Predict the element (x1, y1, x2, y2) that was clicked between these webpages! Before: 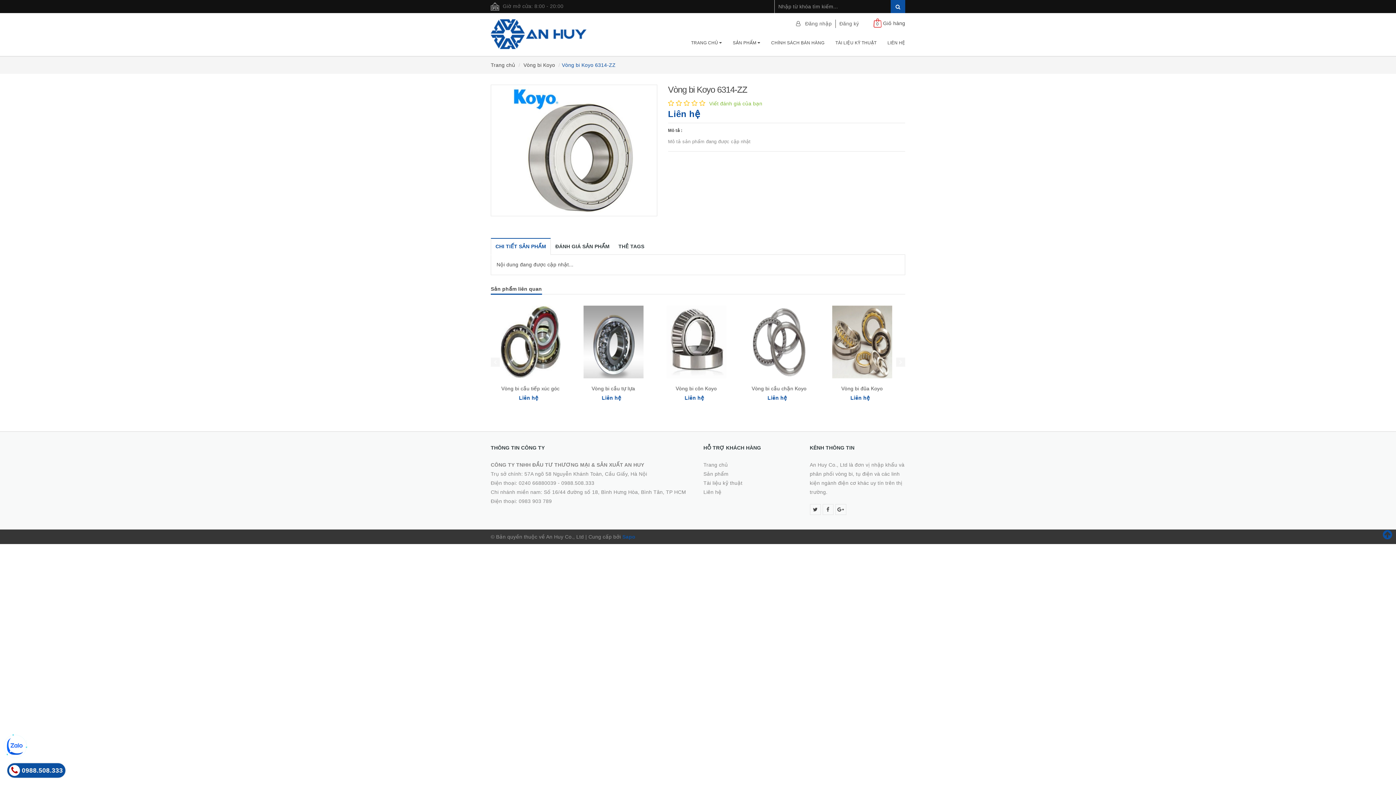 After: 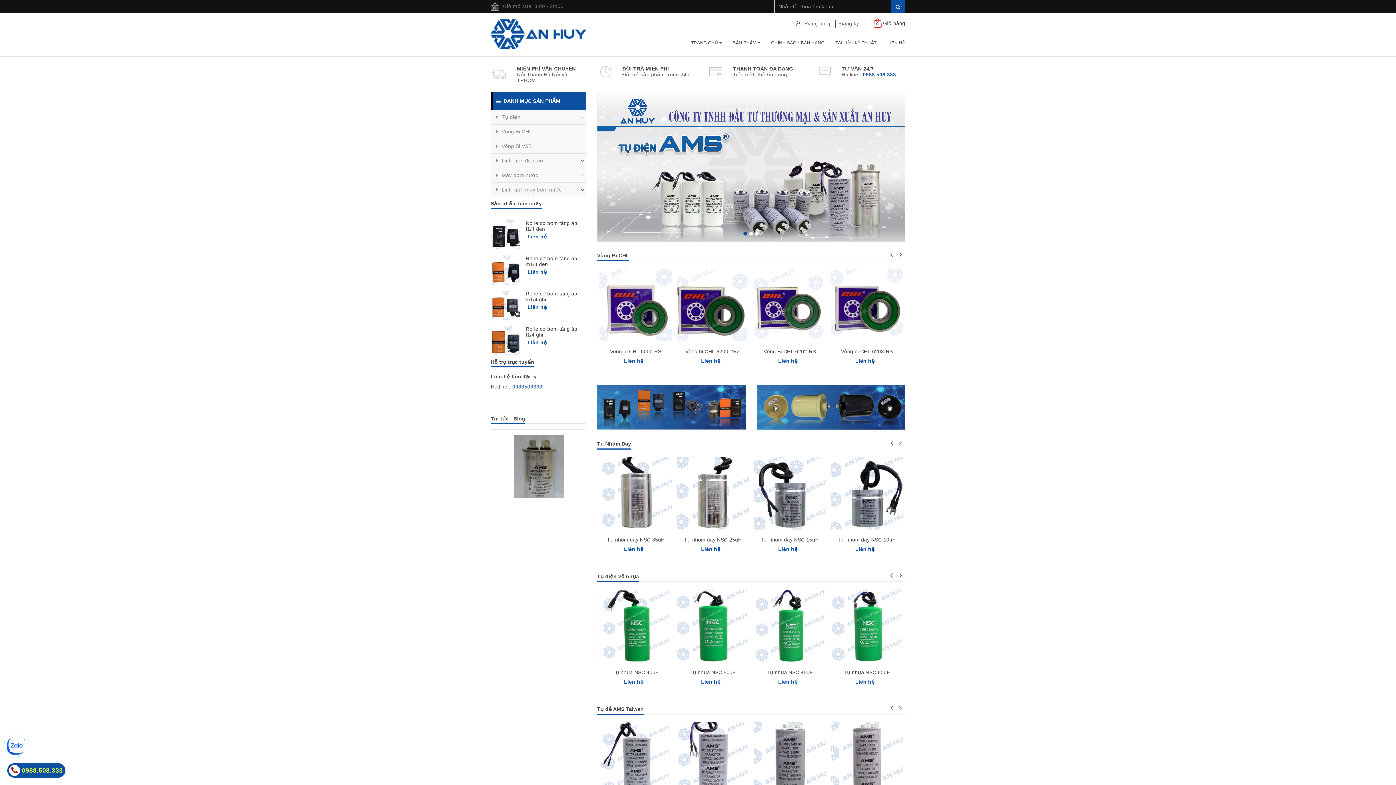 Action: label: Trang chủ bbox: (703, 460, 799, 469)